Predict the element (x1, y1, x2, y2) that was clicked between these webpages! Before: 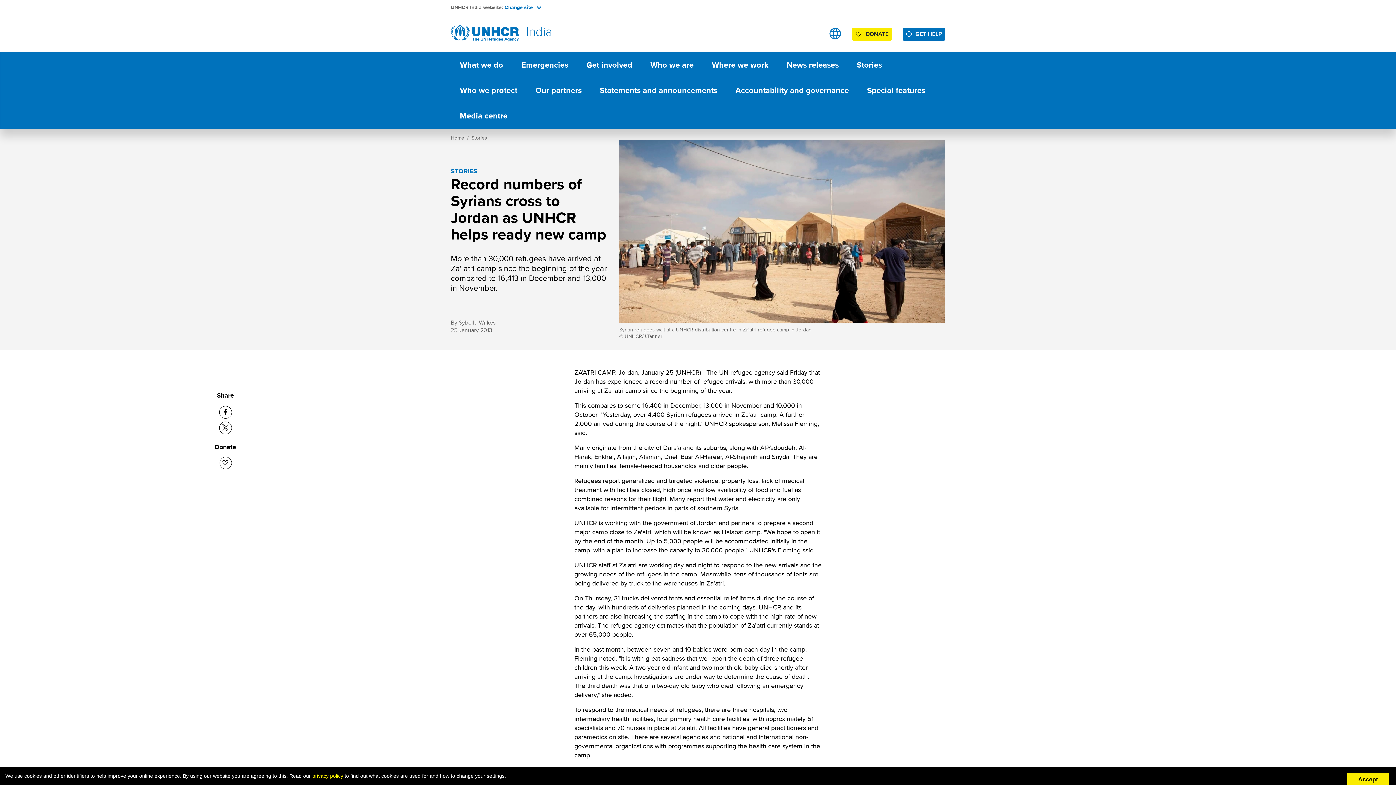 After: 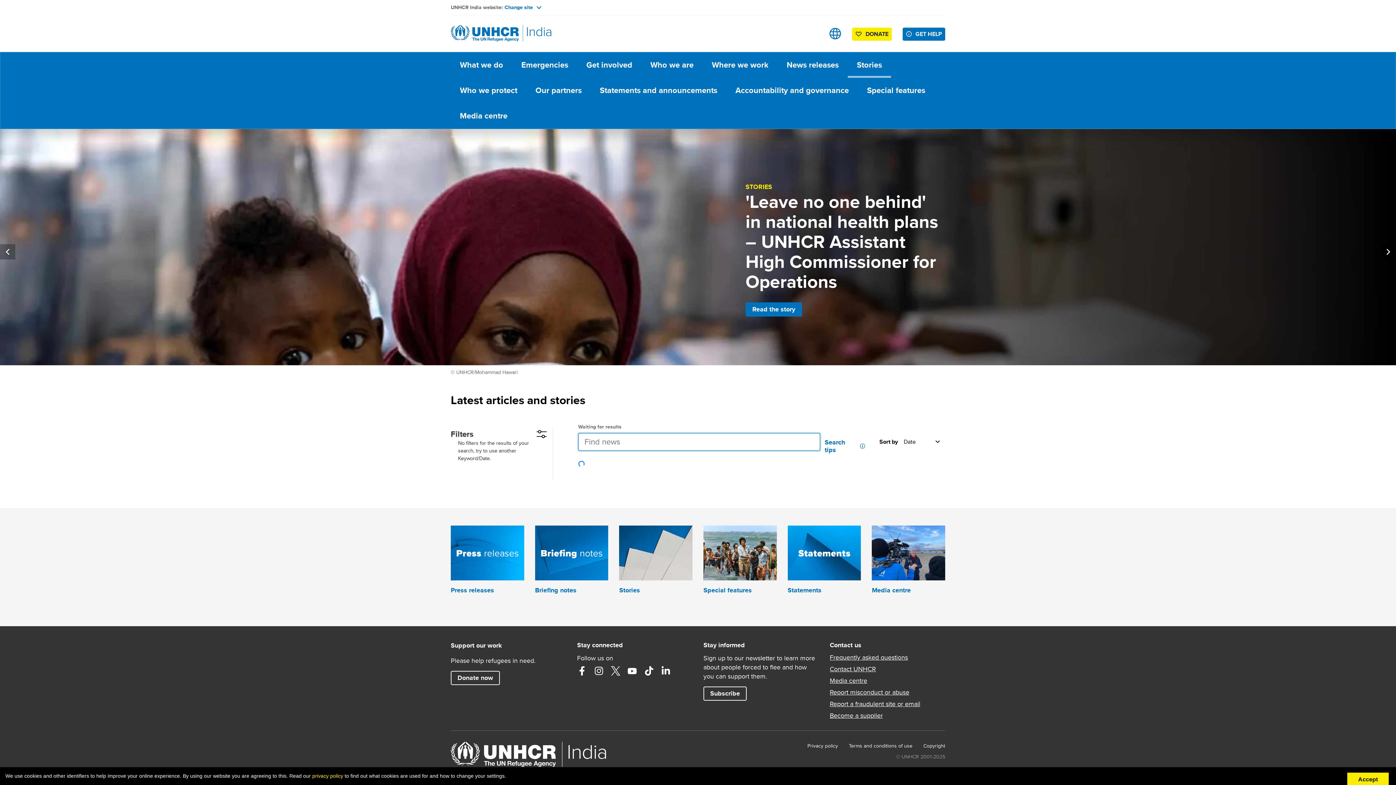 Action: bbox: (848, 52, 891, 77) label: Stories